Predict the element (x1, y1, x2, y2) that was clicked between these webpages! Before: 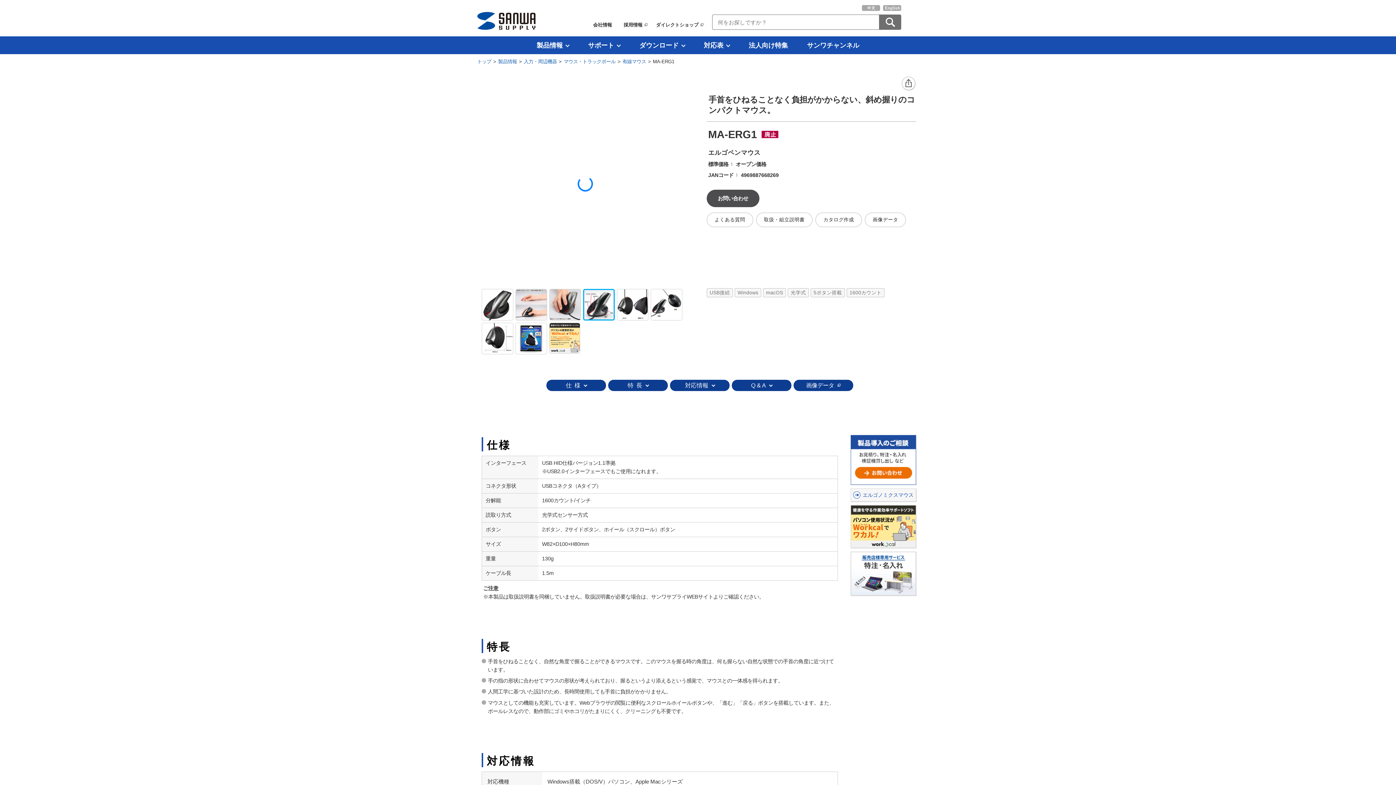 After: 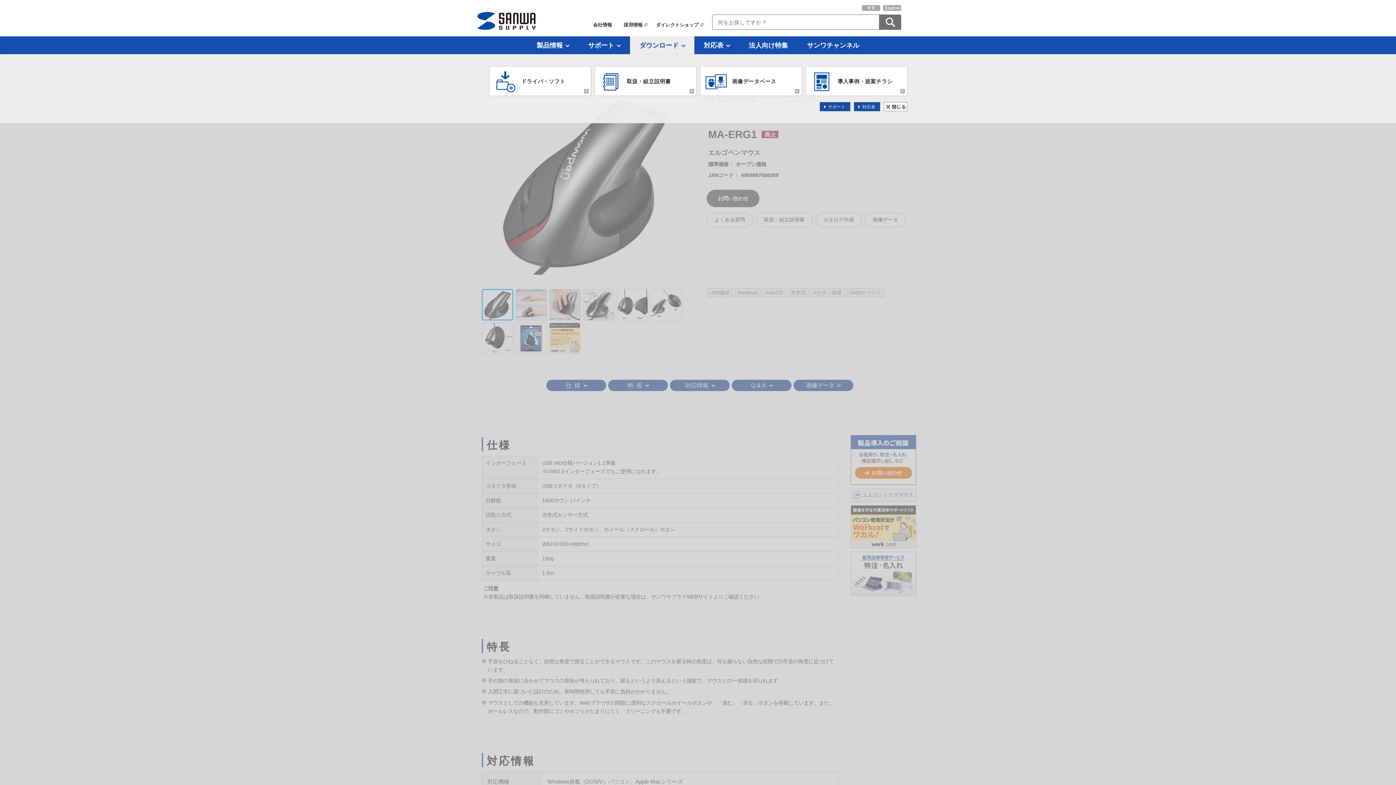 Action: label: ダウンロード bbox: (630, 36, 694, 54)